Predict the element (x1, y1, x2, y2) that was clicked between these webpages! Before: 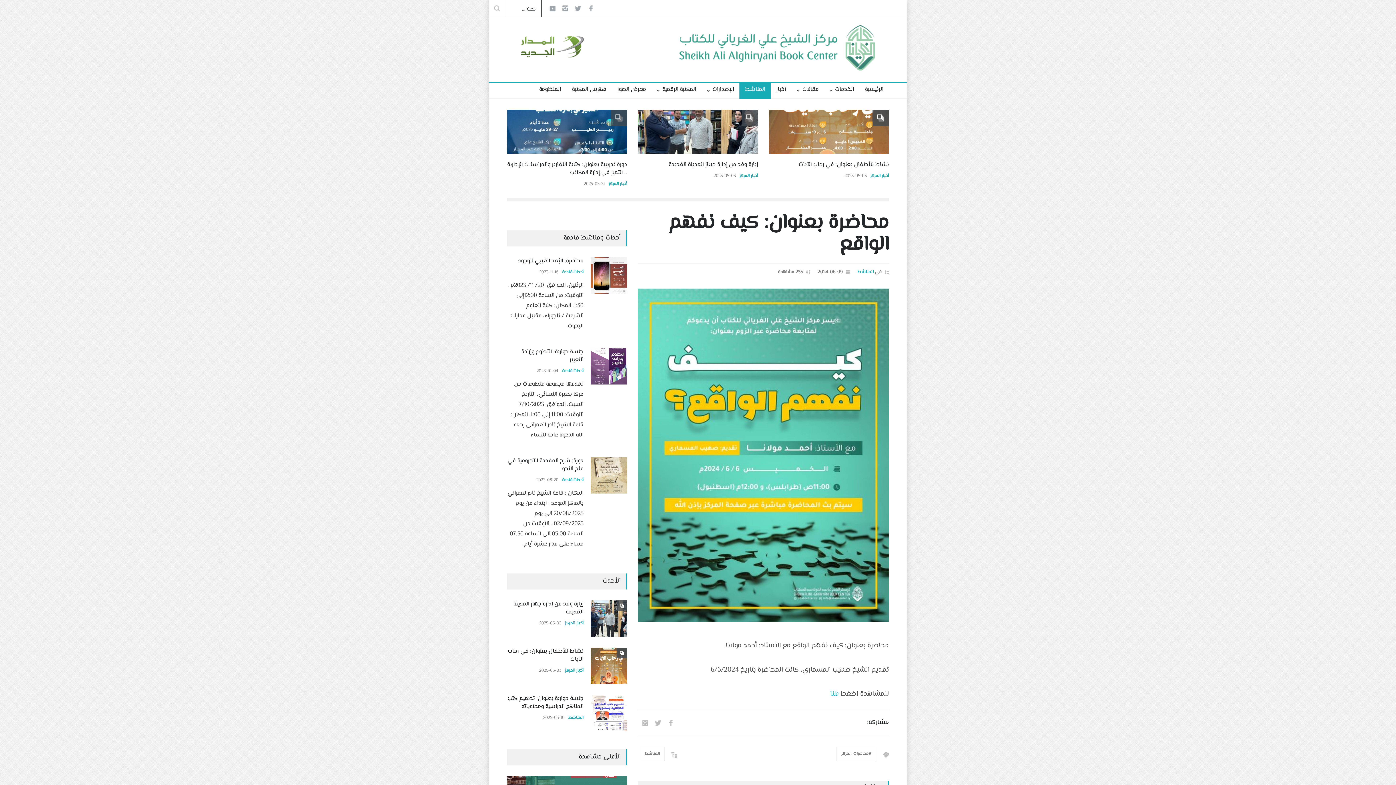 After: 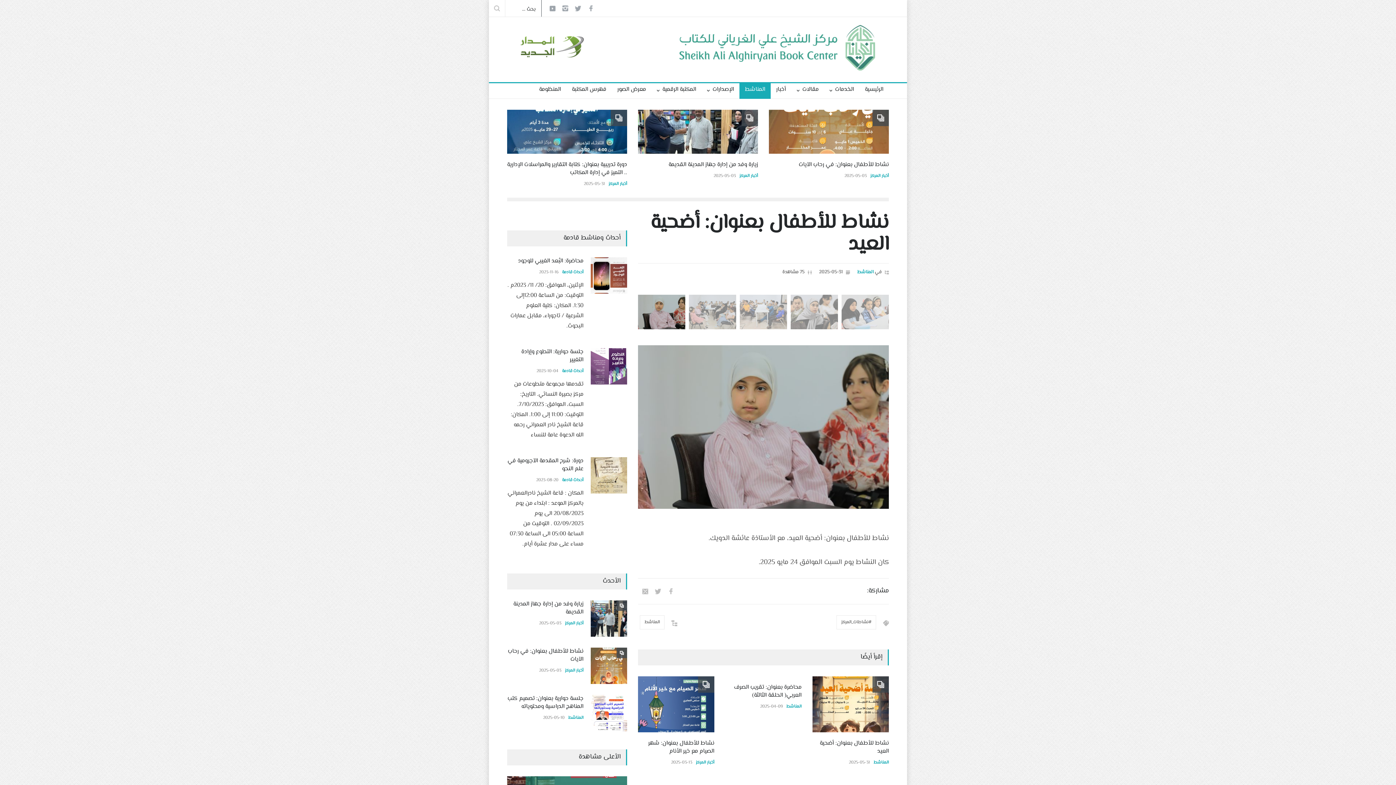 Action: label: نشاط للأطفال بعنوان: أضحية العيد bbox: (676, 160, 758, 169)